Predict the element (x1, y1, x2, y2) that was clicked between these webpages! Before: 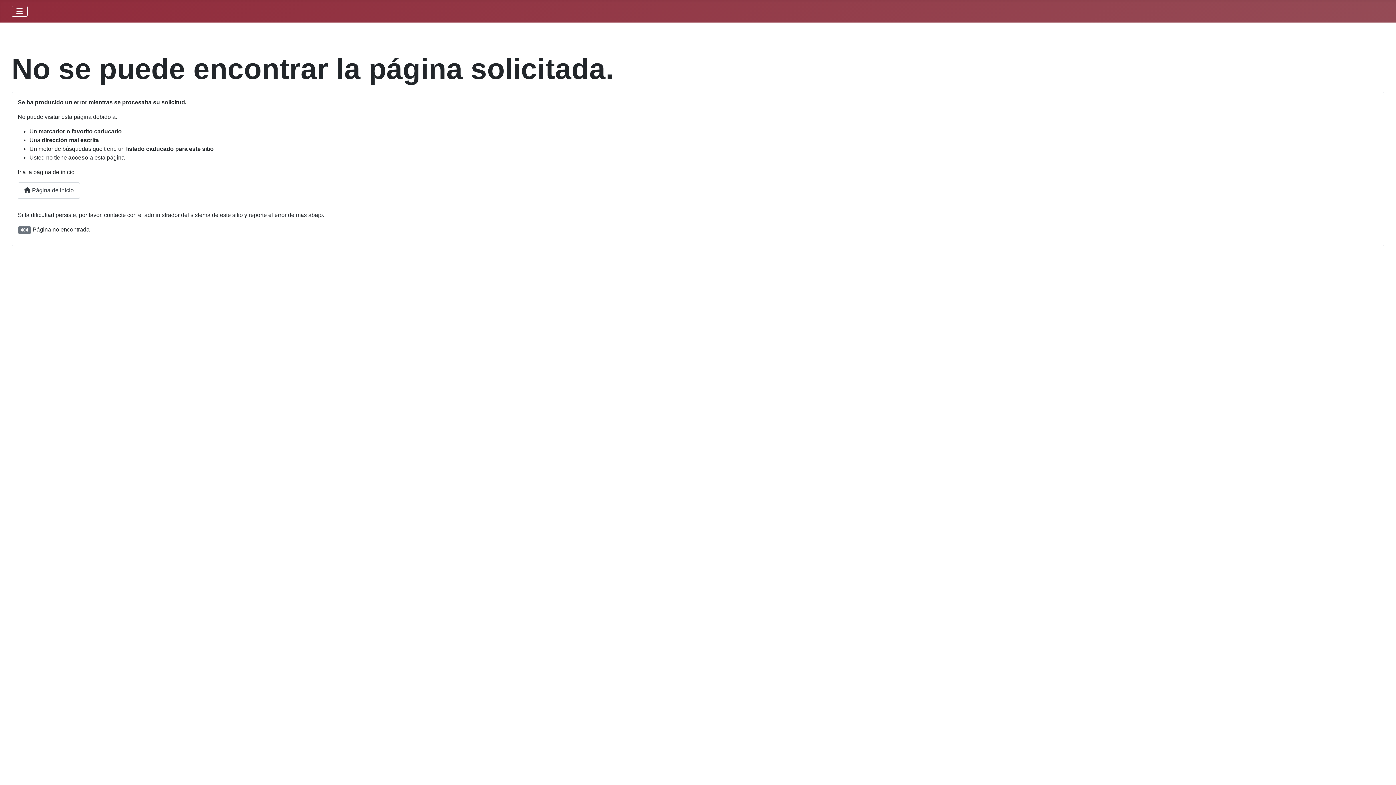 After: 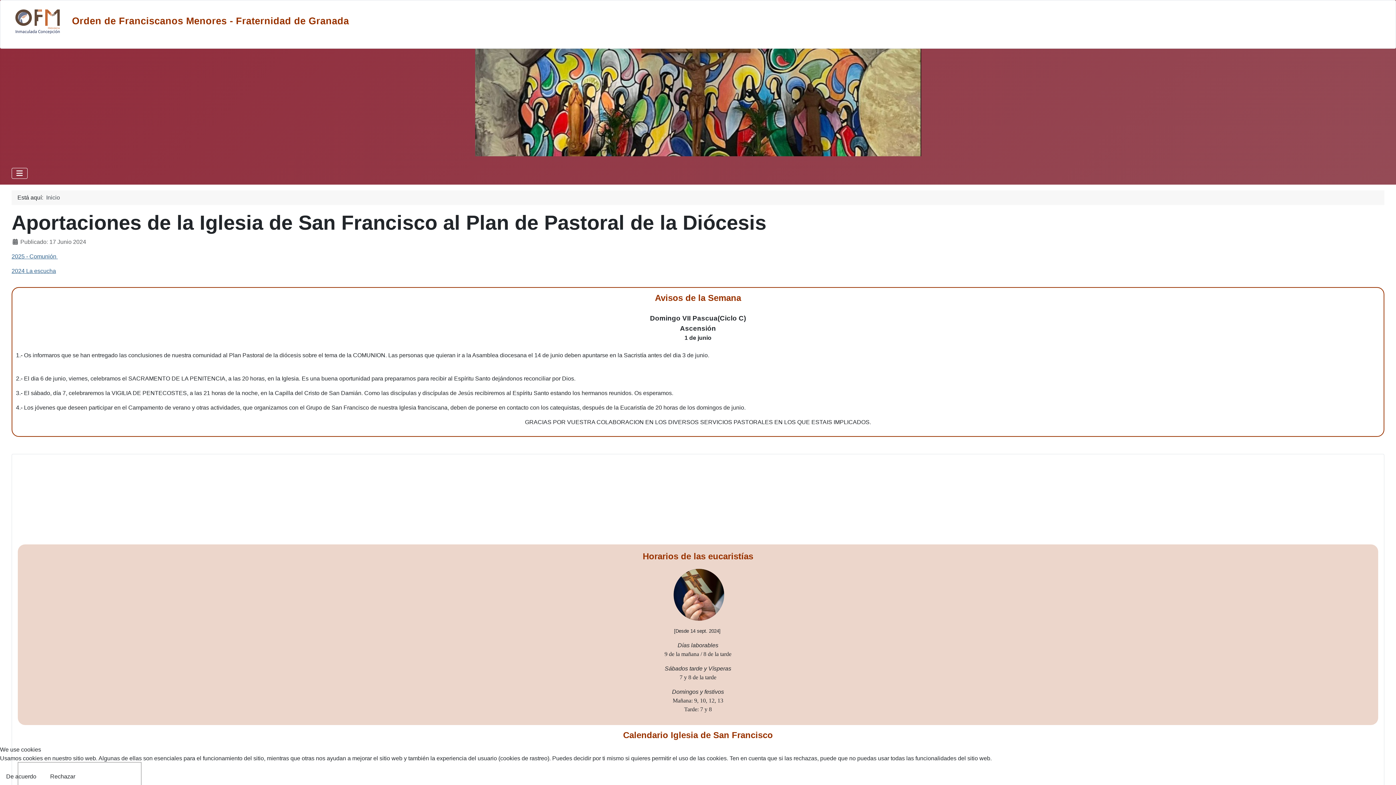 Action: label:  Página de inicio bbox: (17, 182, 80, 198)